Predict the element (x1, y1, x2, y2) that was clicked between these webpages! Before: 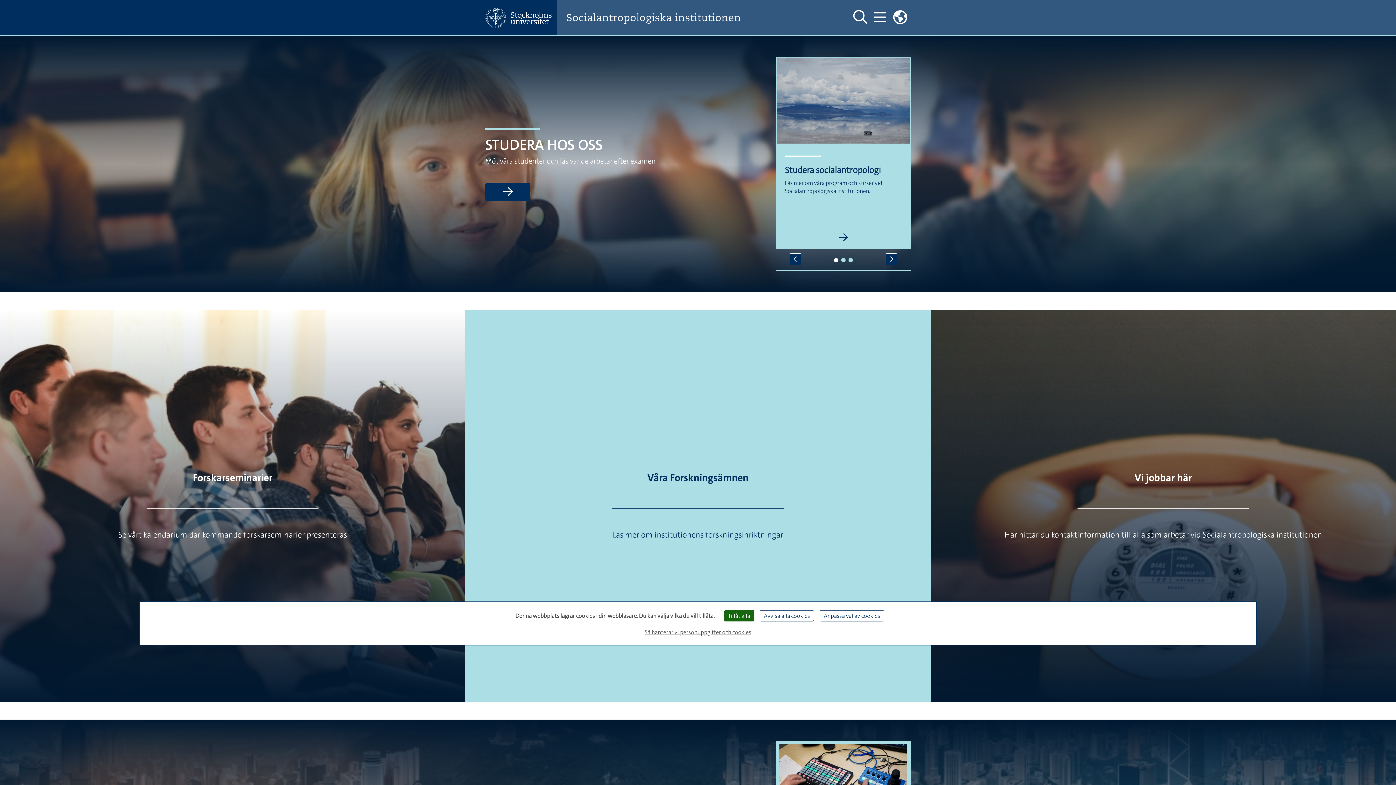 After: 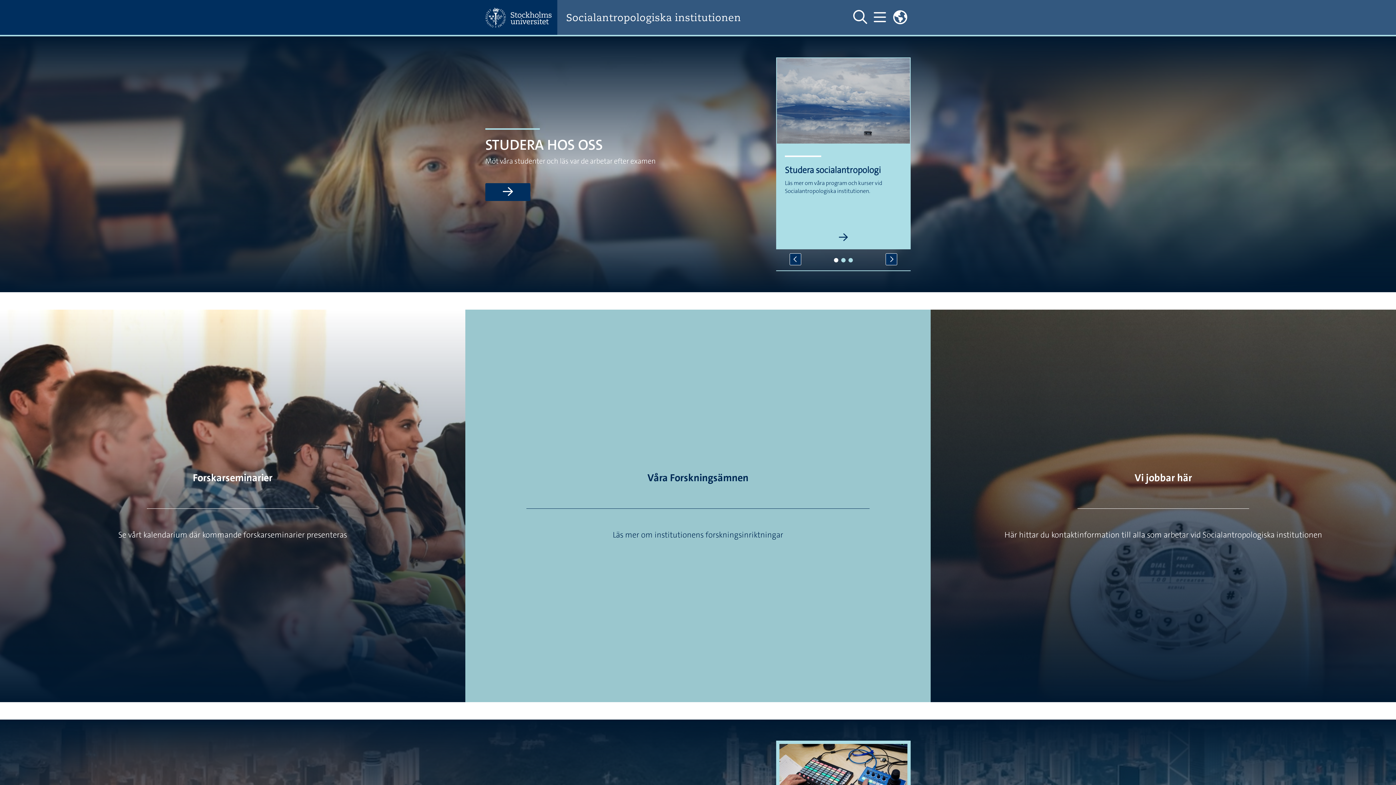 Action: bbox: (760, 610, 814, 621) label: Avvisa alla cookies